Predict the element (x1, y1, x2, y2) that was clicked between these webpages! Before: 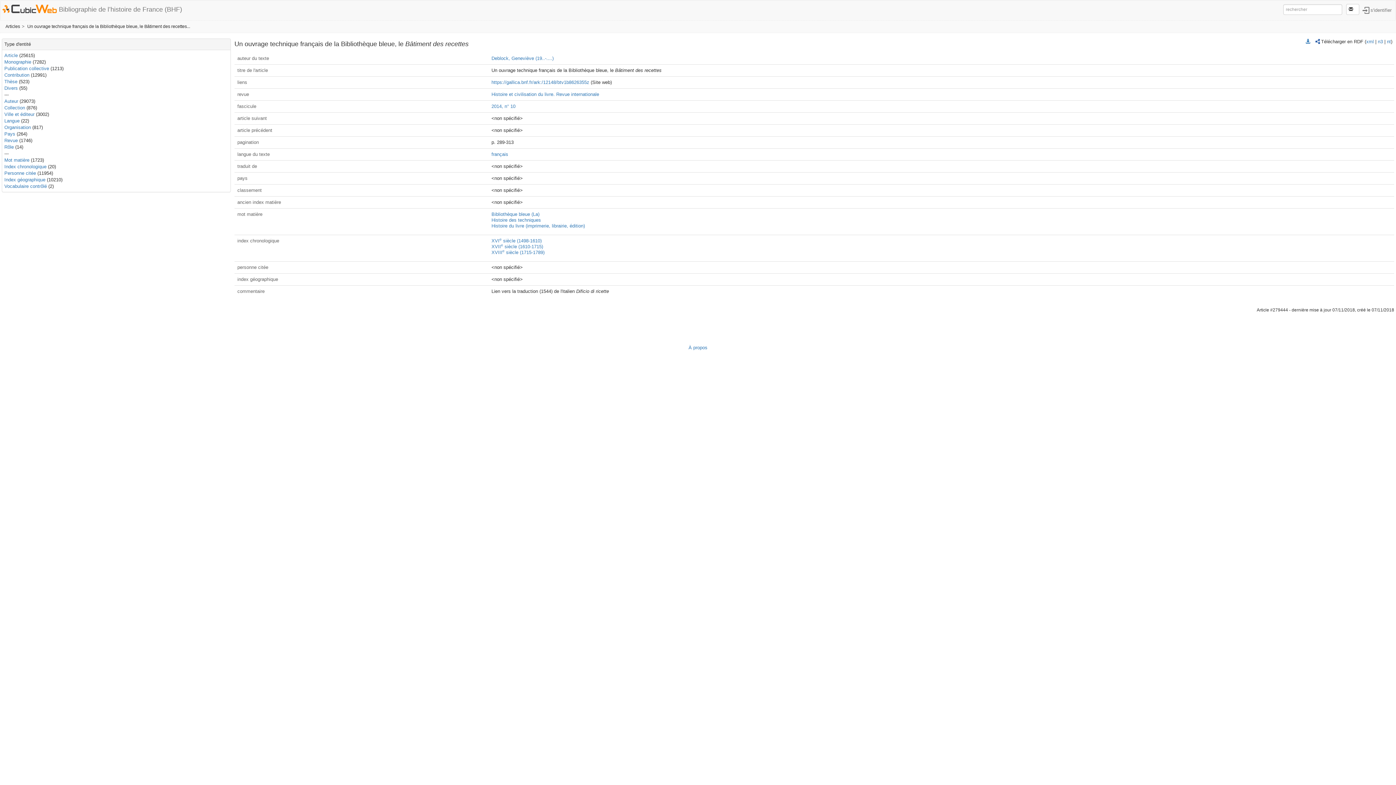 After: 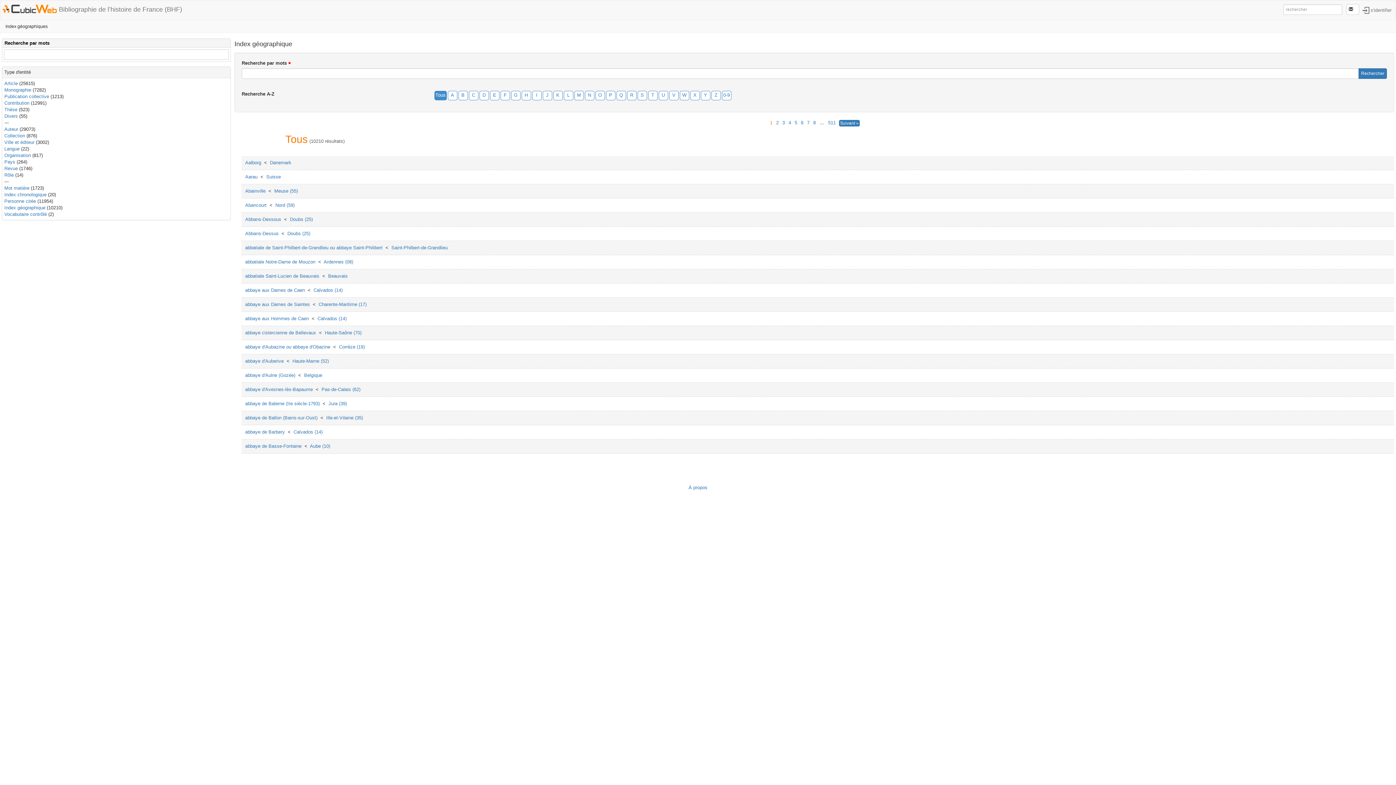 Action: bbox: (4, 177, 45, 182) label: Index géographique